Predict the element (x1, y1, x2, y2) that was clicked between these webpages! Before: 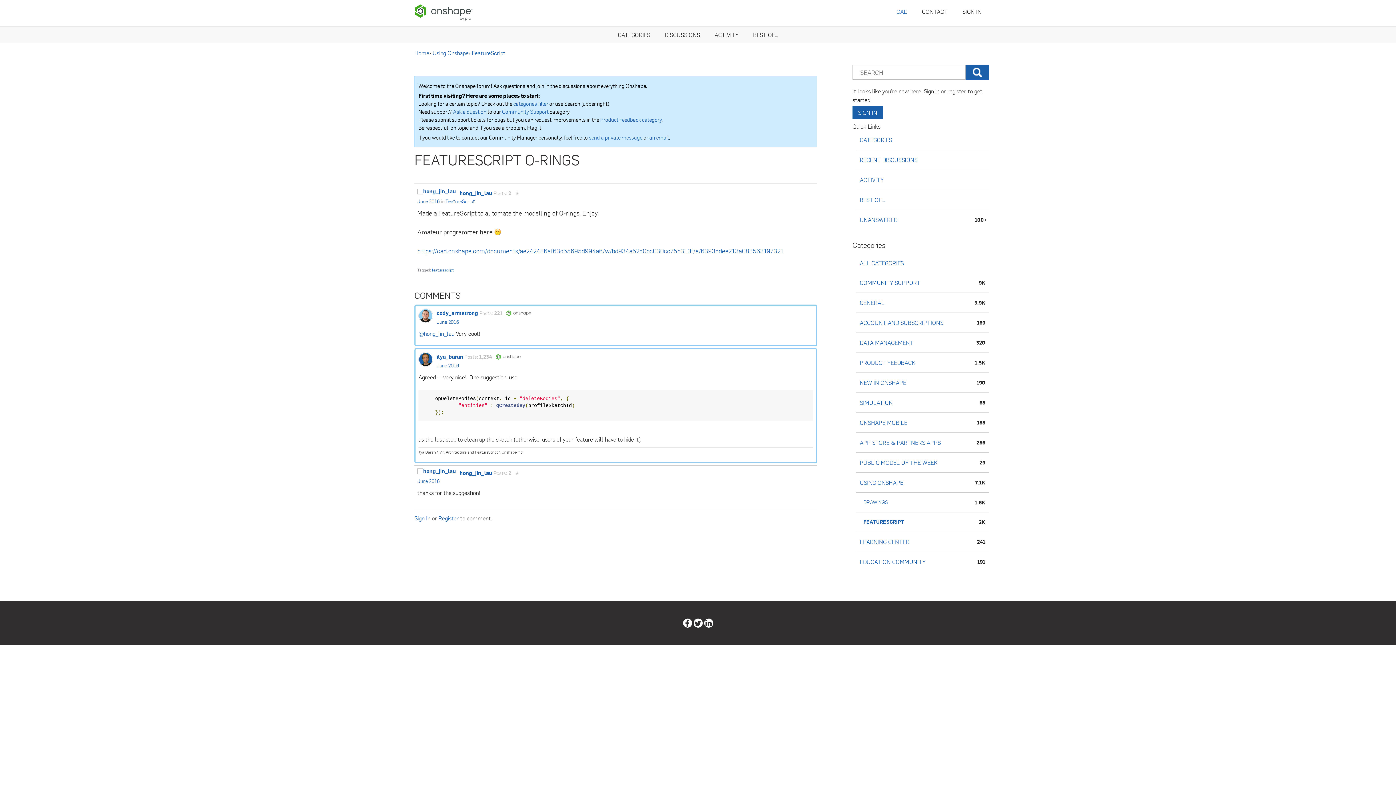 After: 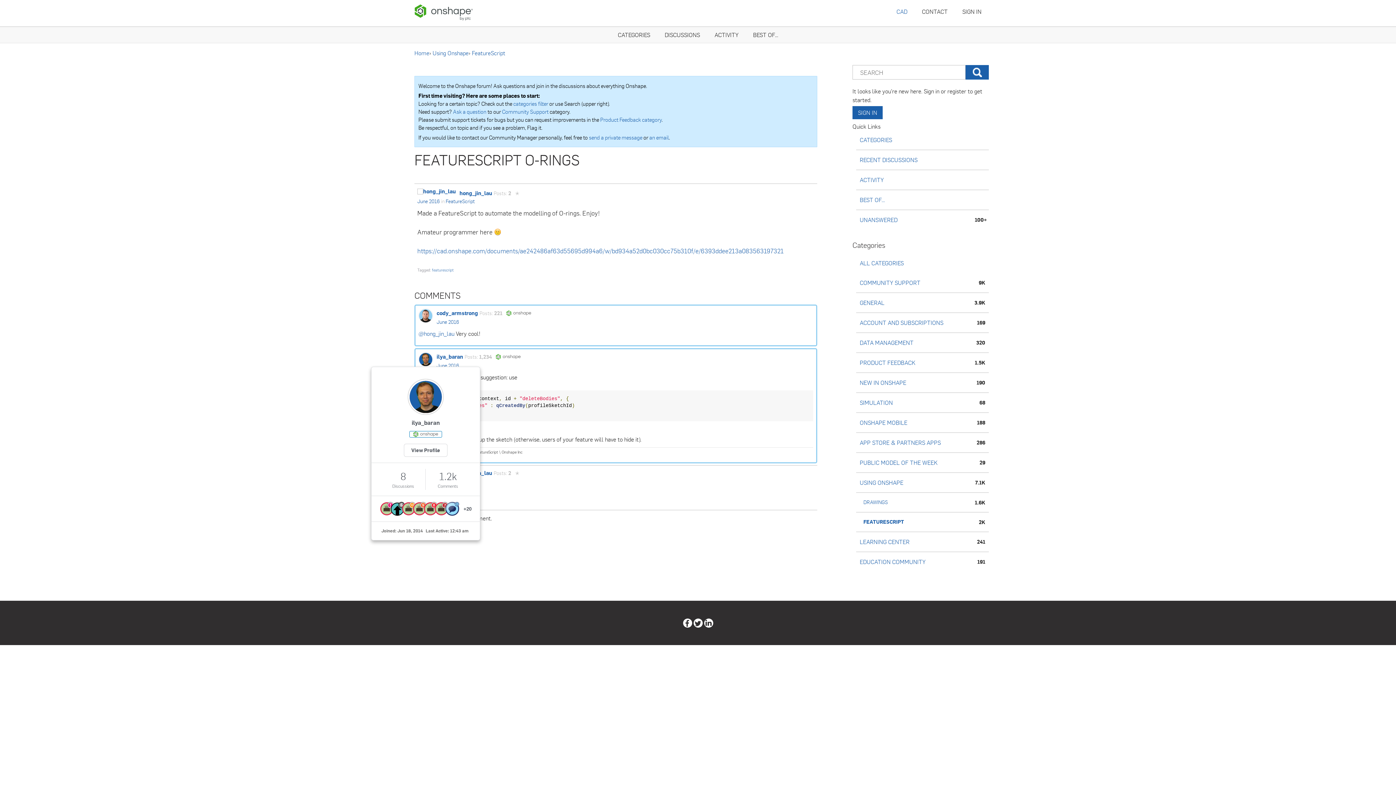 Action: bbox: (418, 352, 433, 366) label: User: "ilya_baran"